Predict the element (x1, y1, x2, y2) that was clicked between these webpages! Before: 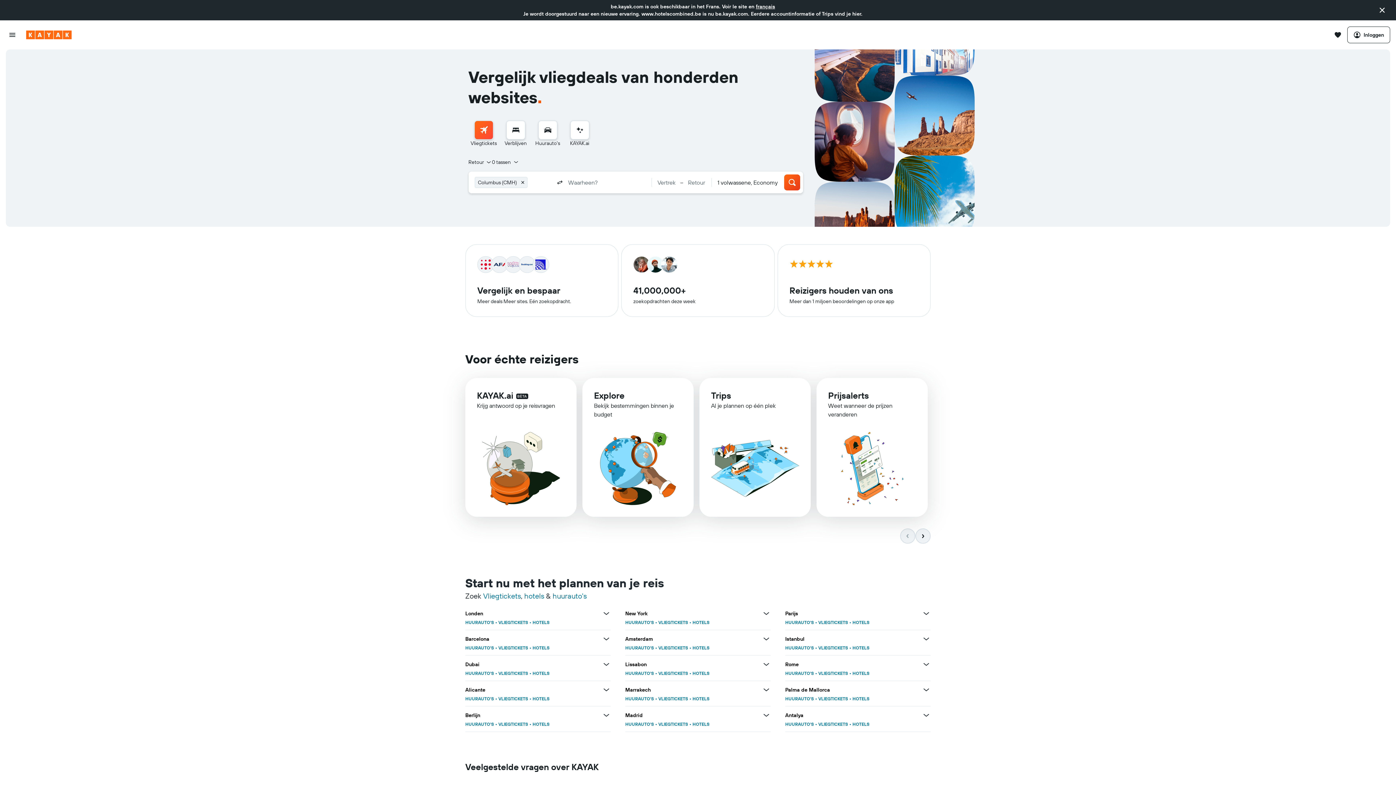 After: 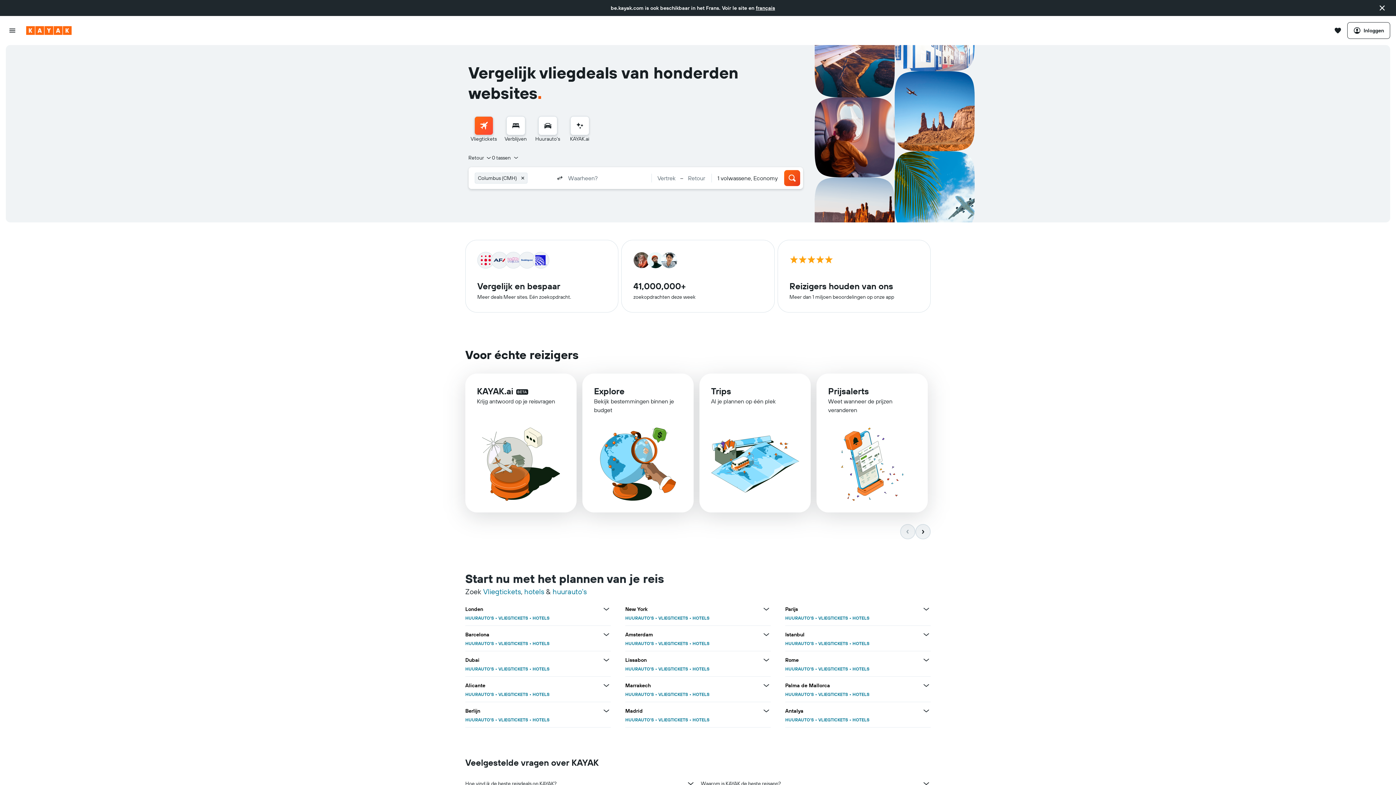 Action: label: Ga naar de startpagina van kayak bbox: (26, 30, 71, 39)